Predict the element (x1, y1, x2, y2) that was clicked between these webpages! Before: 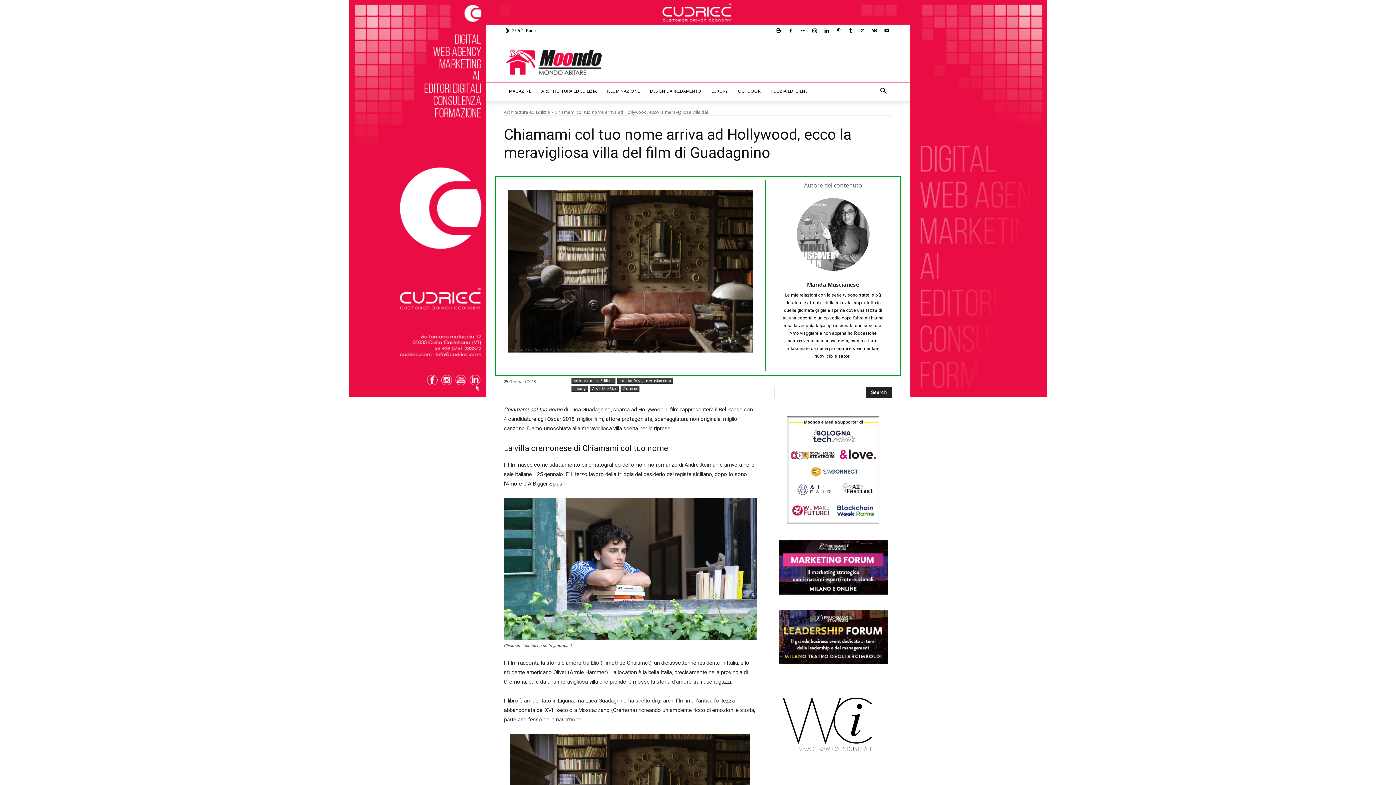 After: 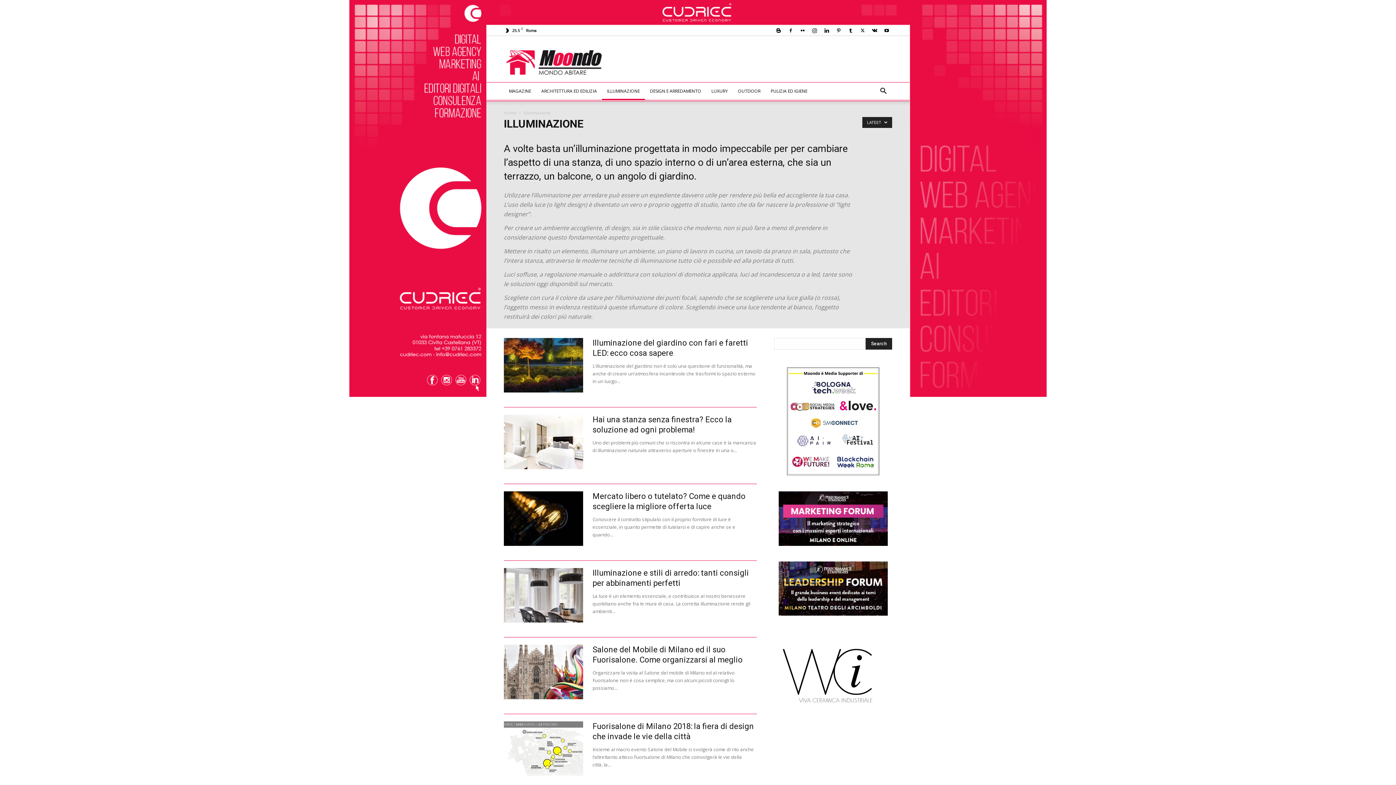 Action: label: ILLUMINAZIONE bbox: (602, 82, 645, 100)